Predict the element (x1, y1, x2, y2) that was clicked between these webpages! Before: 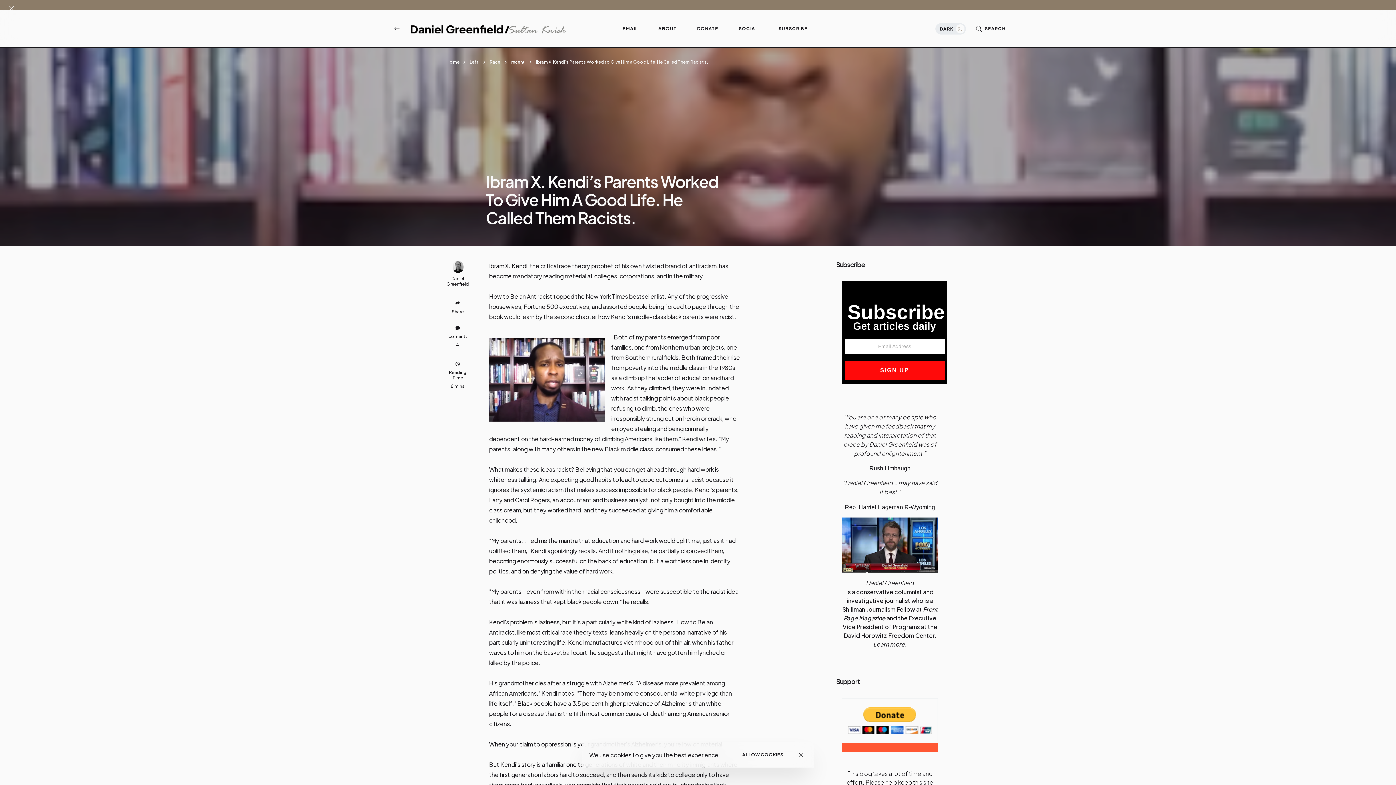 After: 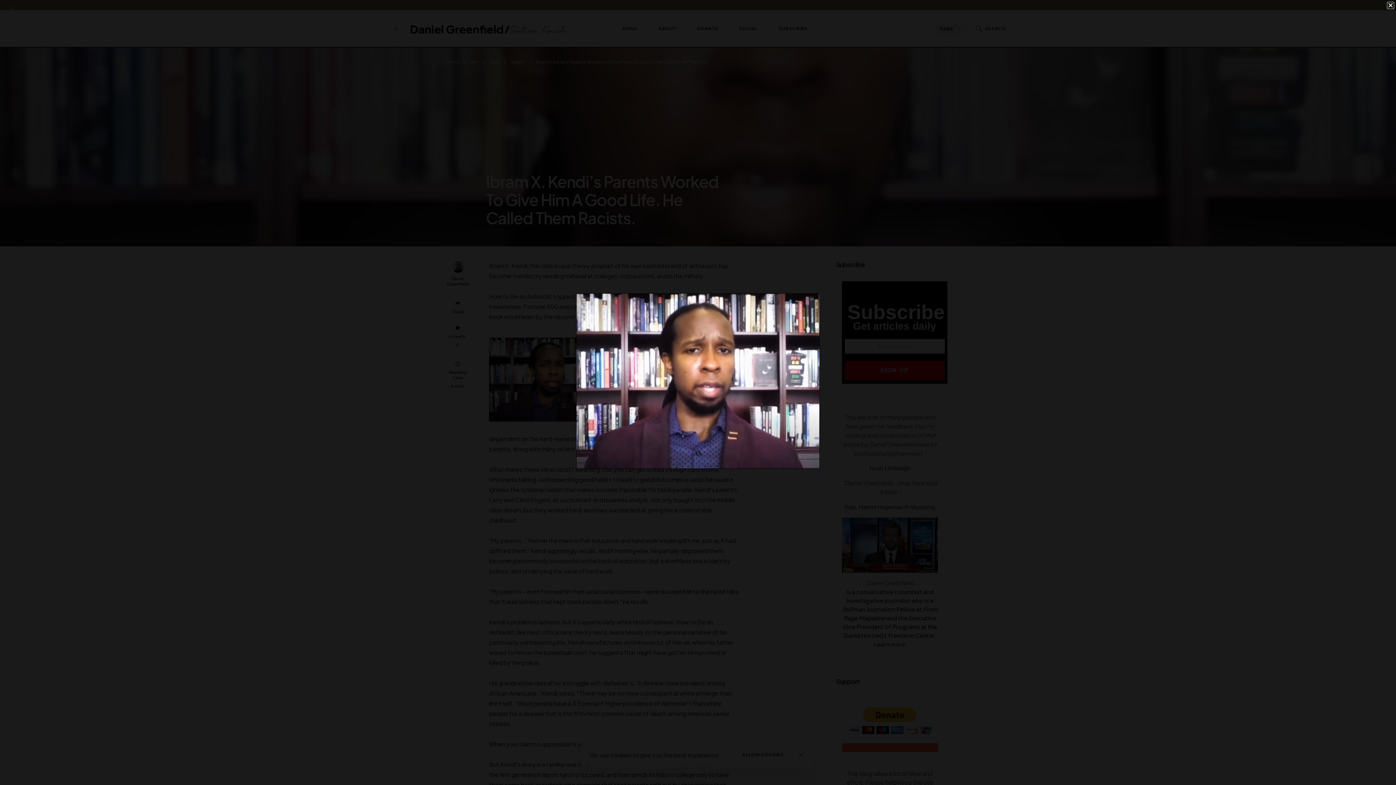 Action: bbox: (489, 332, 605, 427)